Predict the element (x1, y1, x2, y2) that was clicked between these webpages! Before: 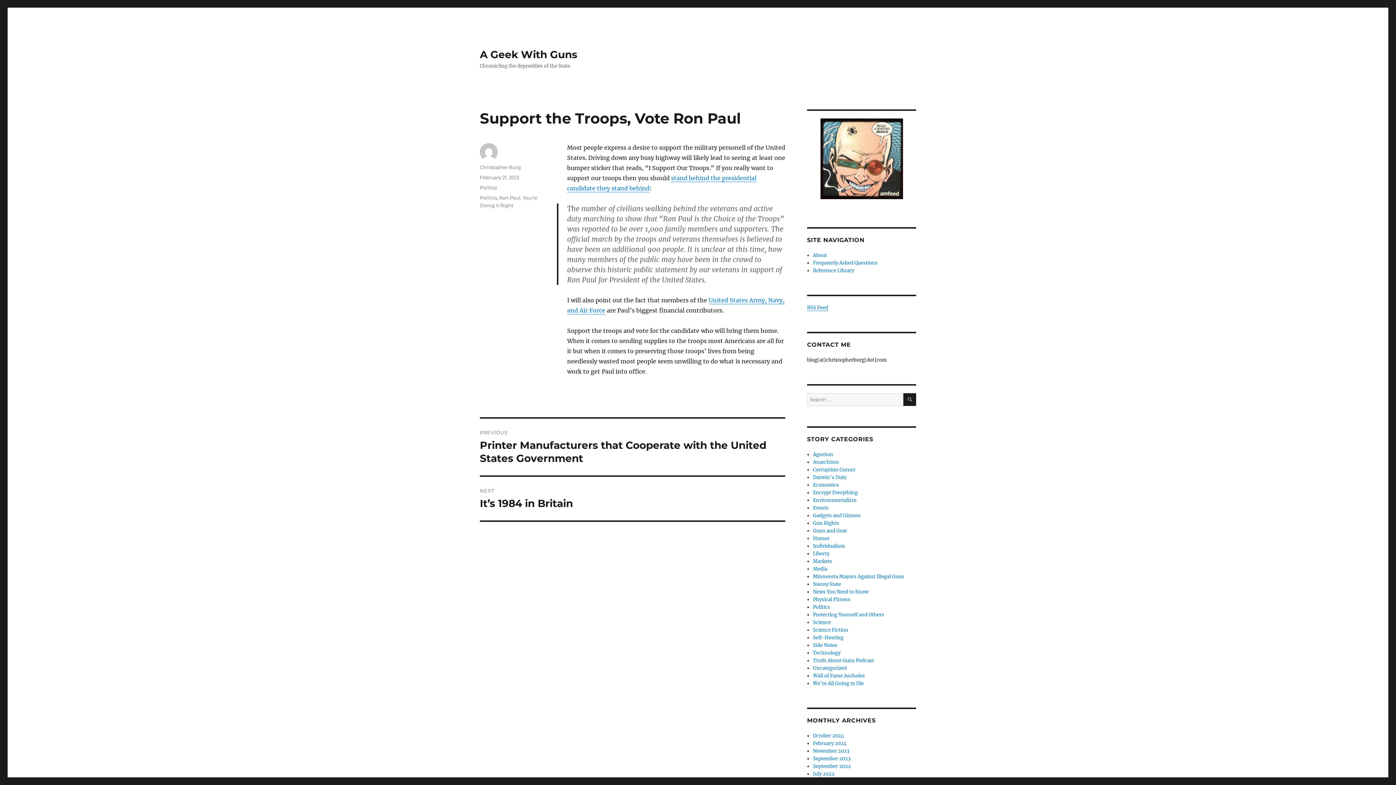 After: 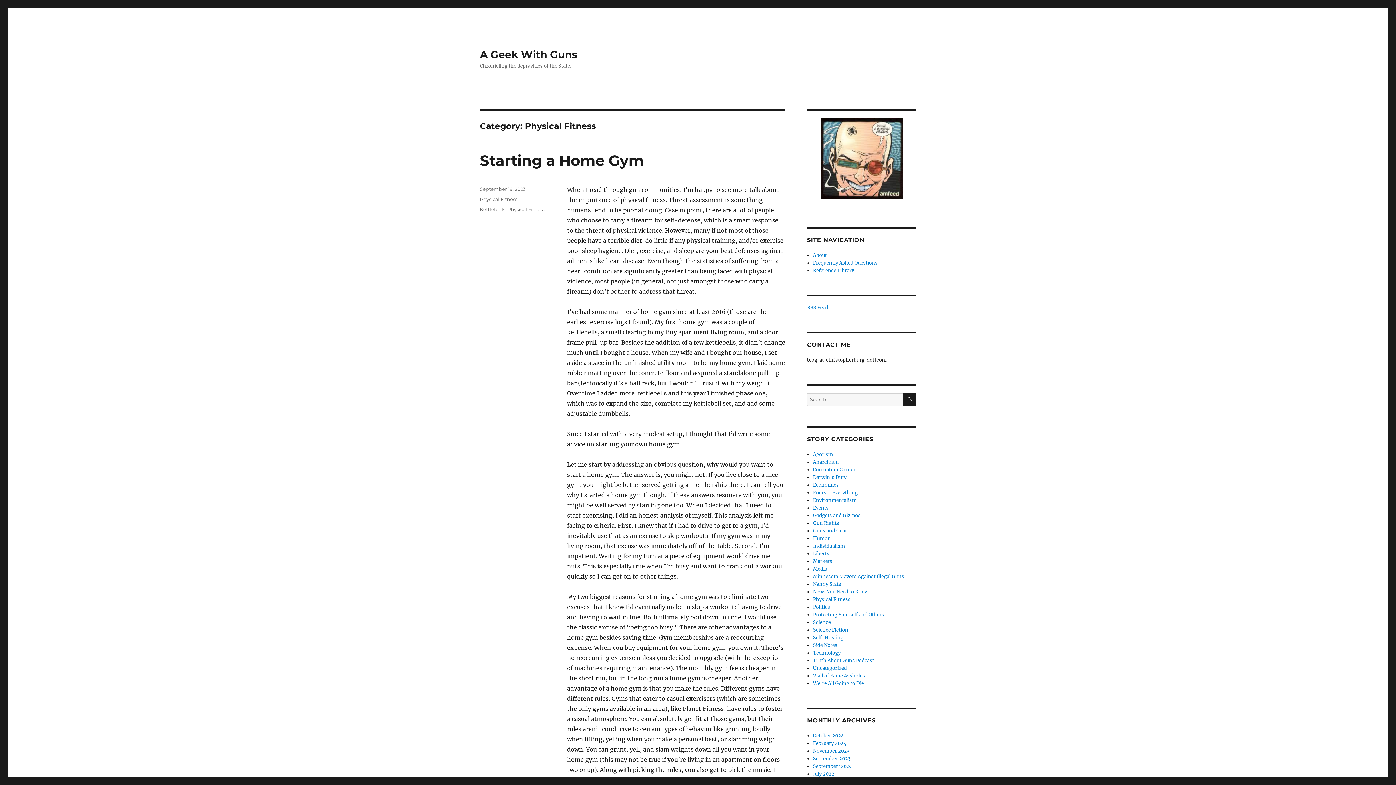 Action: label: Physical Fitness bbox: (813, 596, 850, 602)